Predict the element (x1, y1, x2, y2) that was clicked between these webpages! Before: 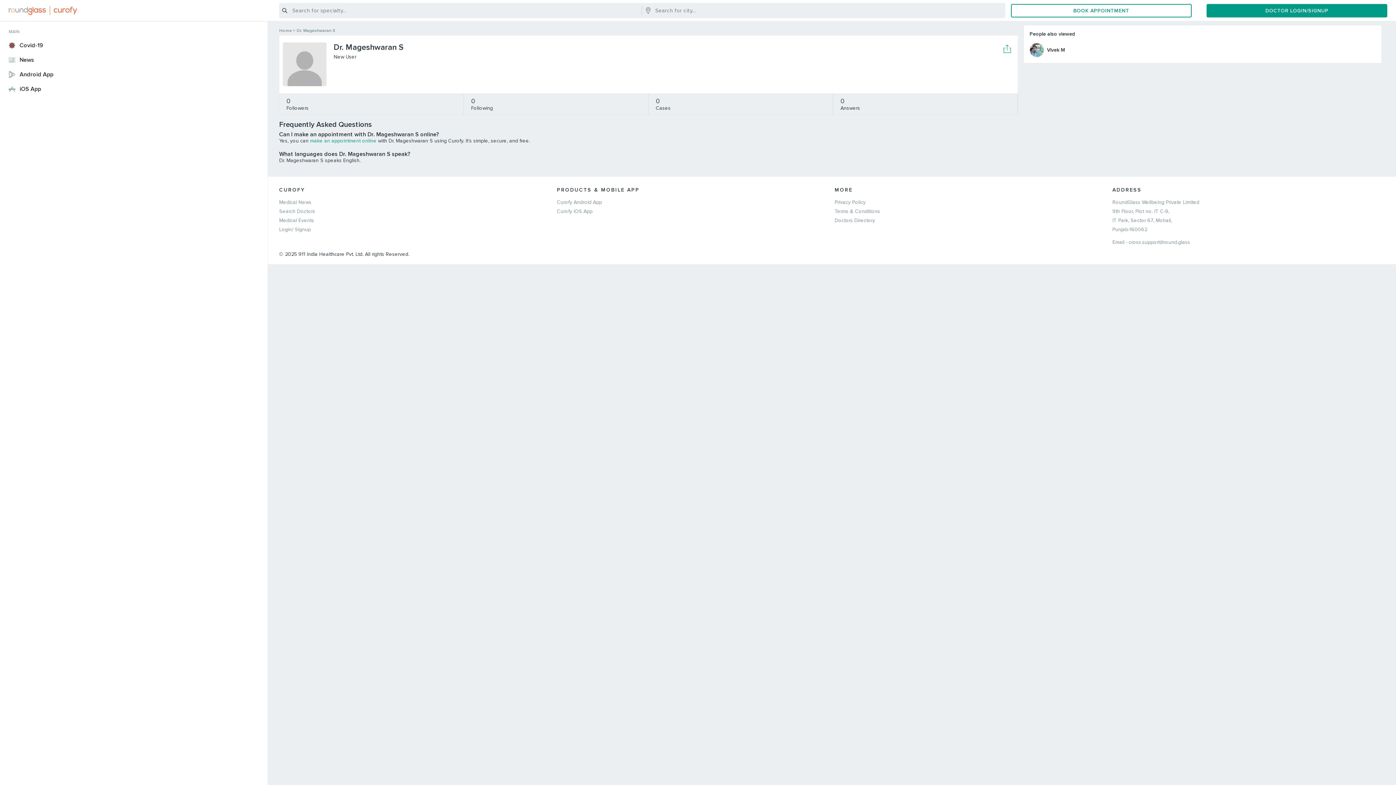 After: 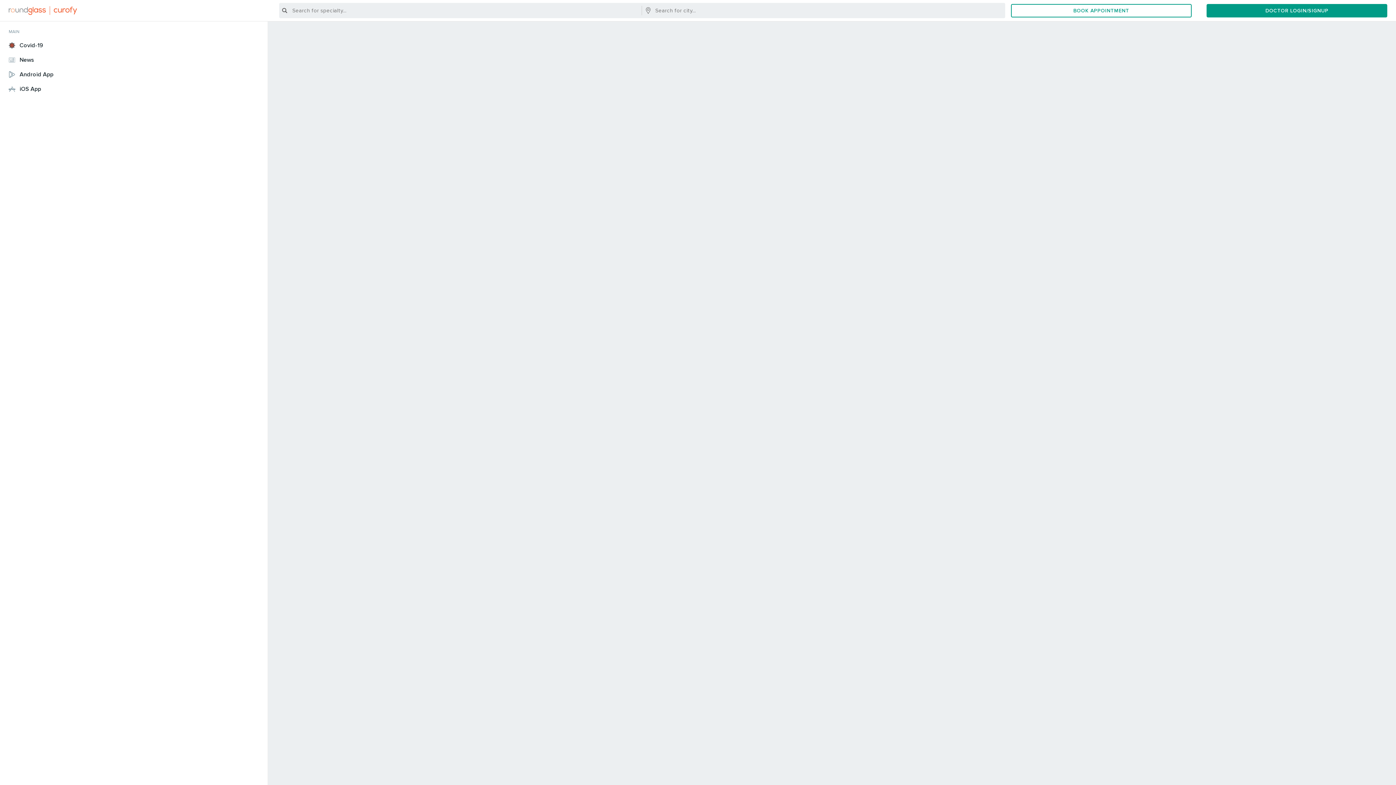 Action: label: Medical Events bbox: (279, 217, 314, 223)